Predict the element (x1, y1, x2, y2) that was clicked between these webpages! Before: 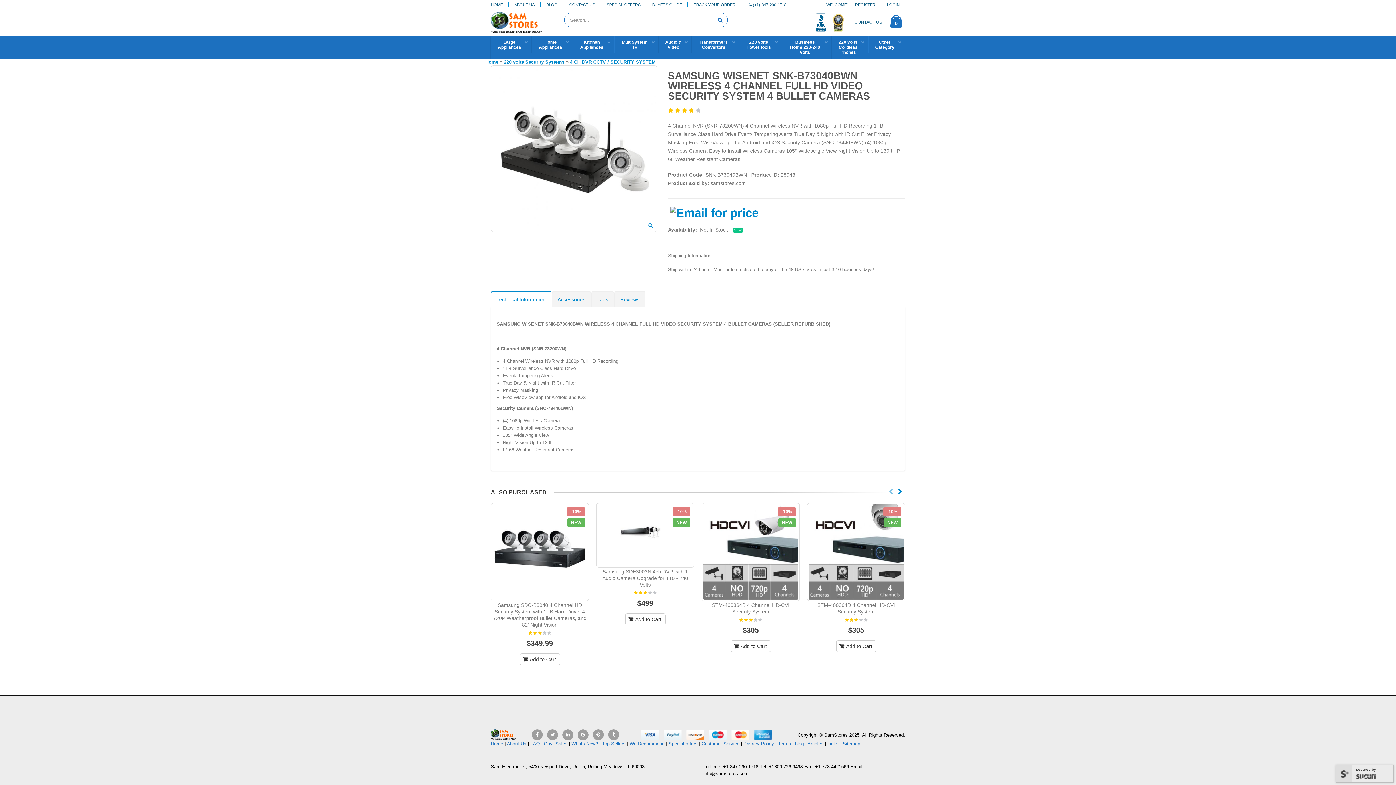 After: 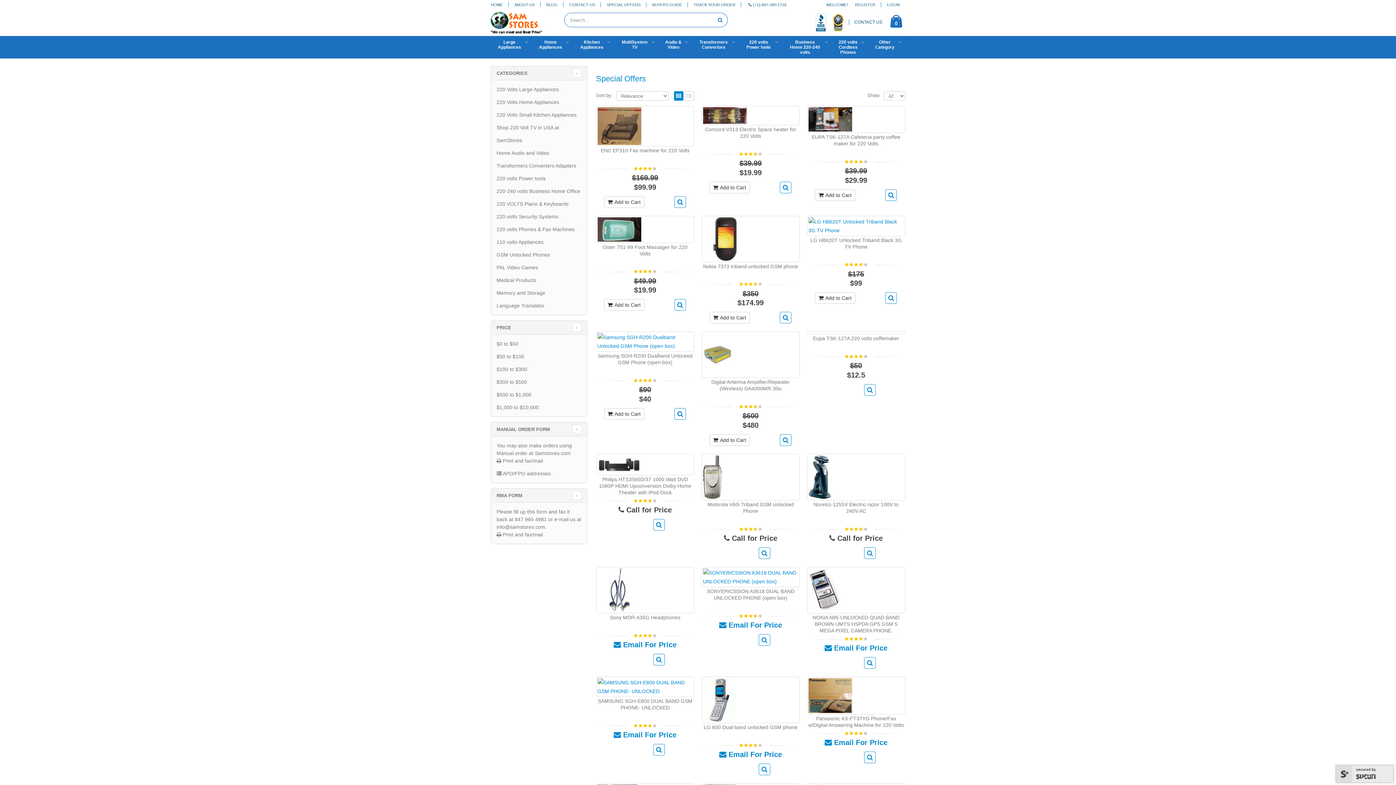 Action: label: SPECIAL OFFERS bbox: (603, 0, 646, 8)